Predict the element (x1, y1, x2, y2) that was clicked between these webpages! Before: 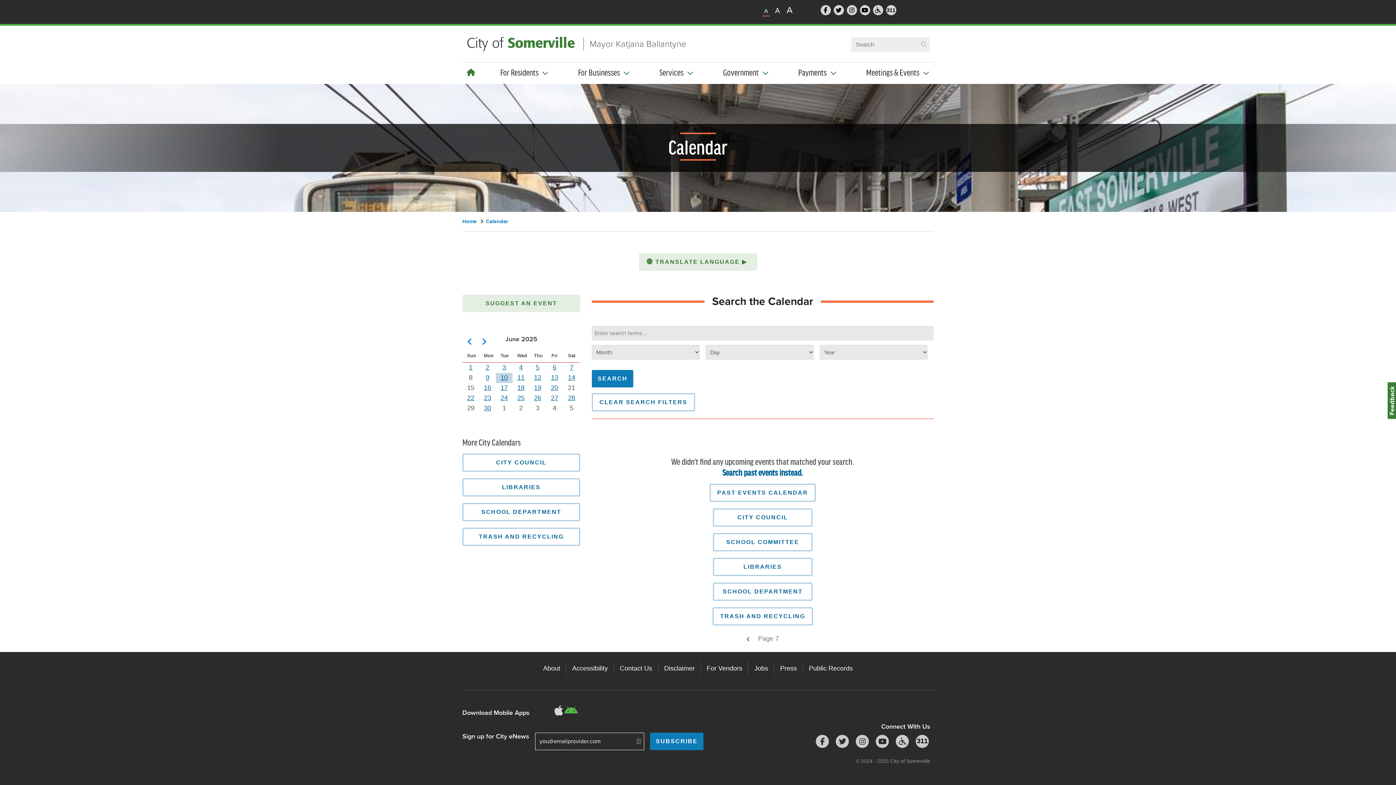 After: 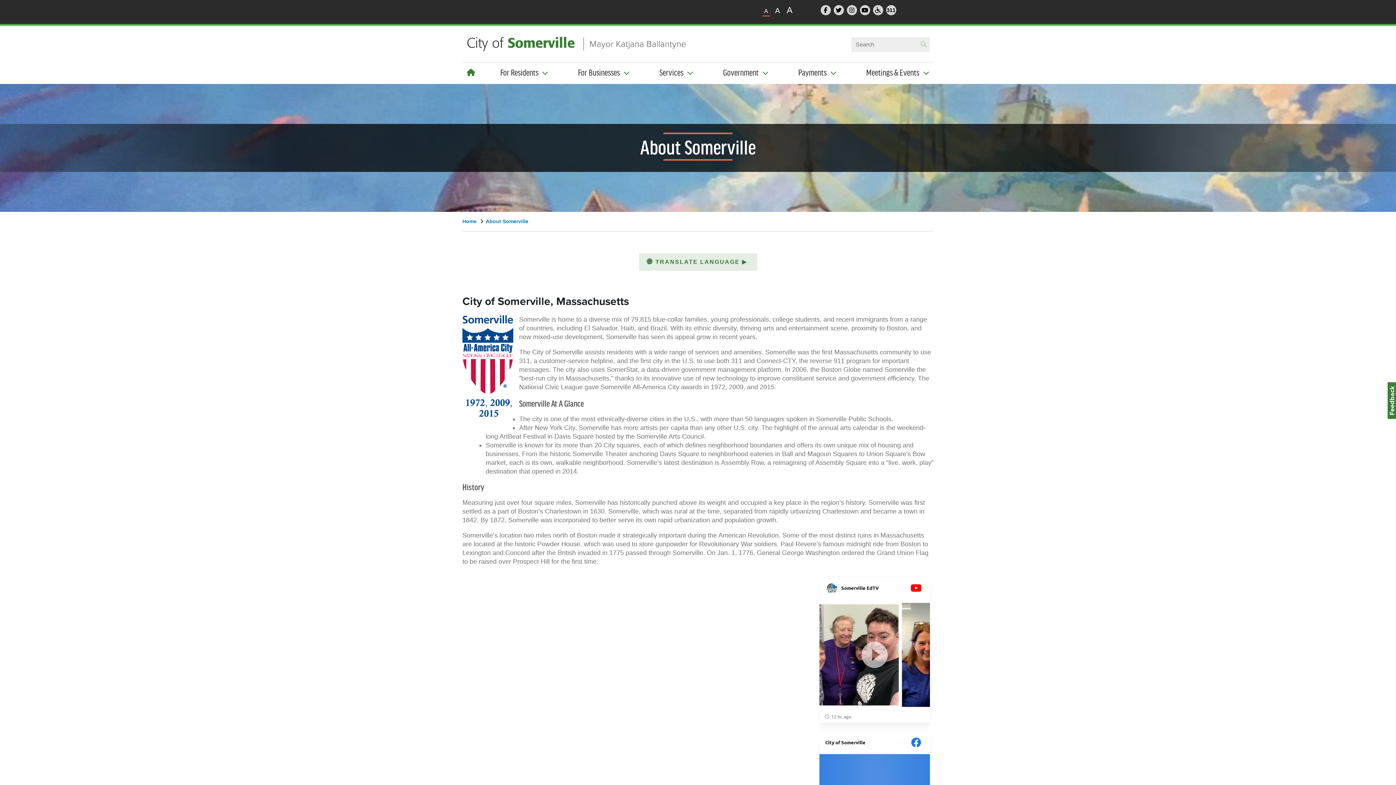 Action: label: About bbox: (537, 661, 566, 675)